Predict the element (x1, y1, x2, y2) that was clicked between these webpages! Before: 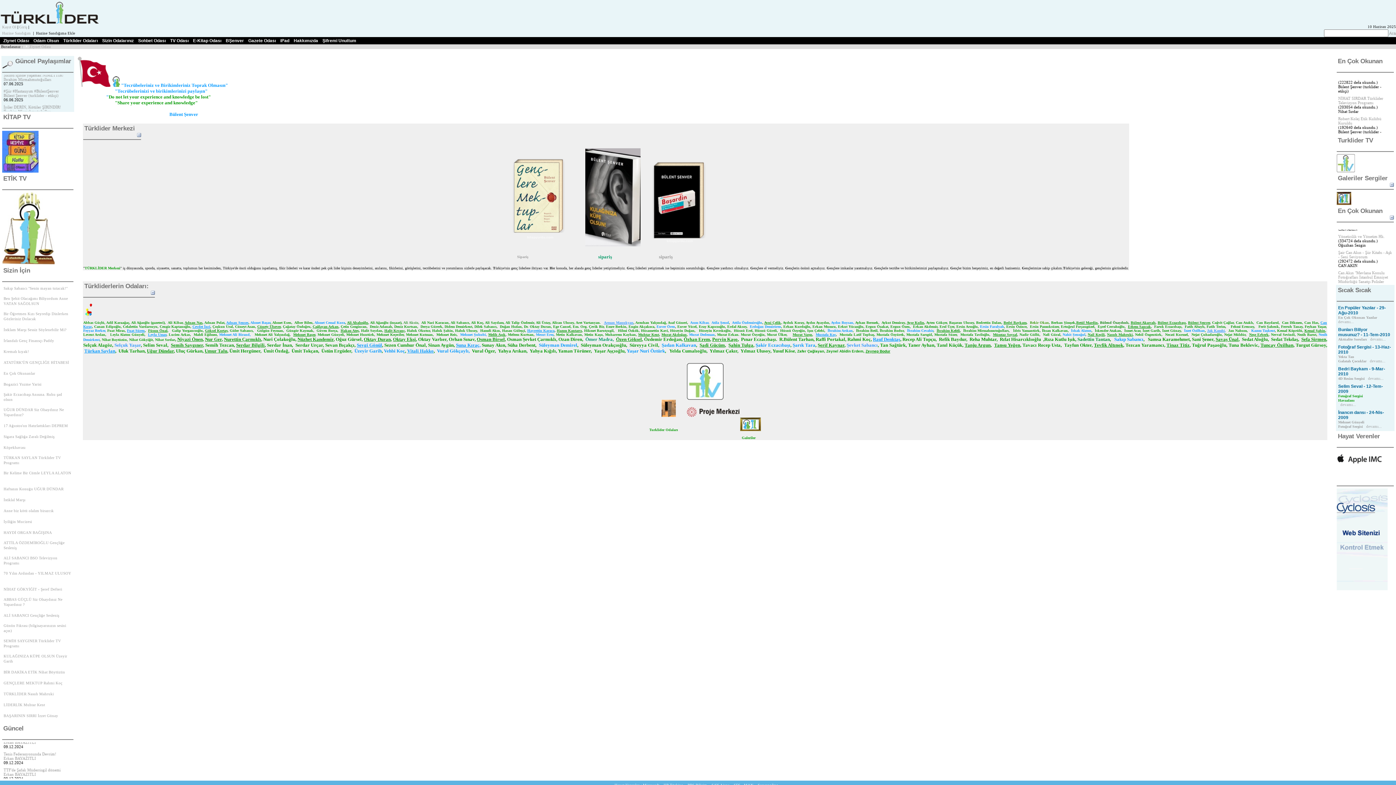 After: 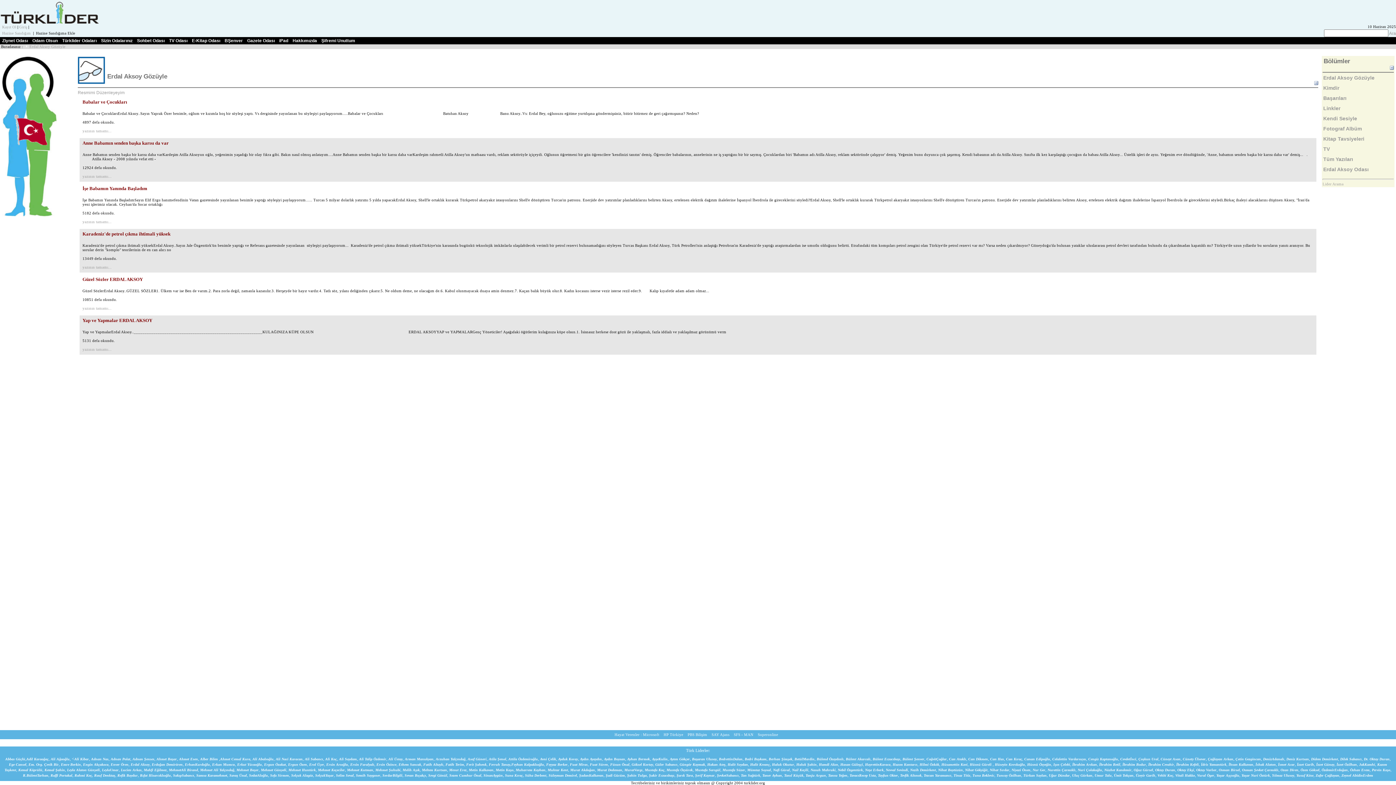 Action: bbox: (727, 324, 746, 328) label: Erdal Aksoy